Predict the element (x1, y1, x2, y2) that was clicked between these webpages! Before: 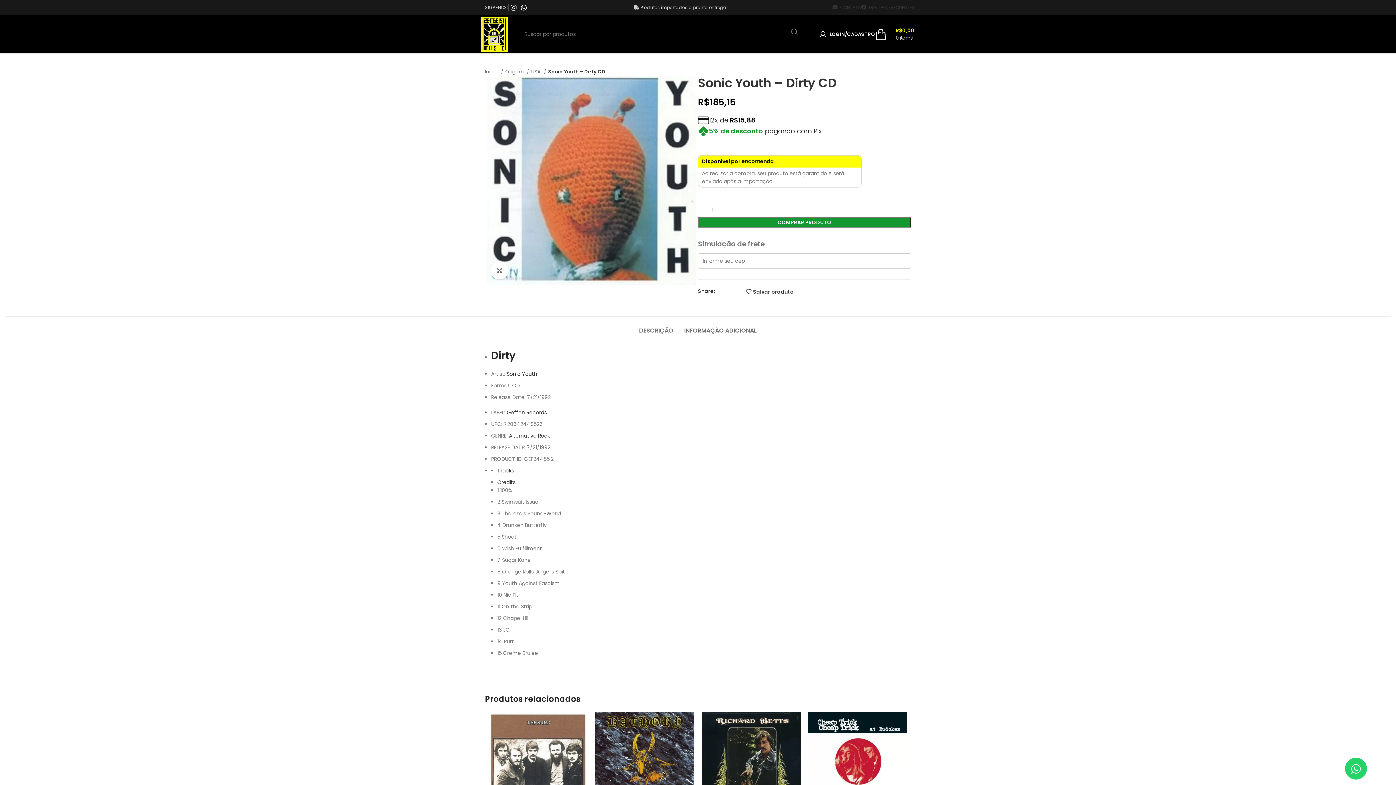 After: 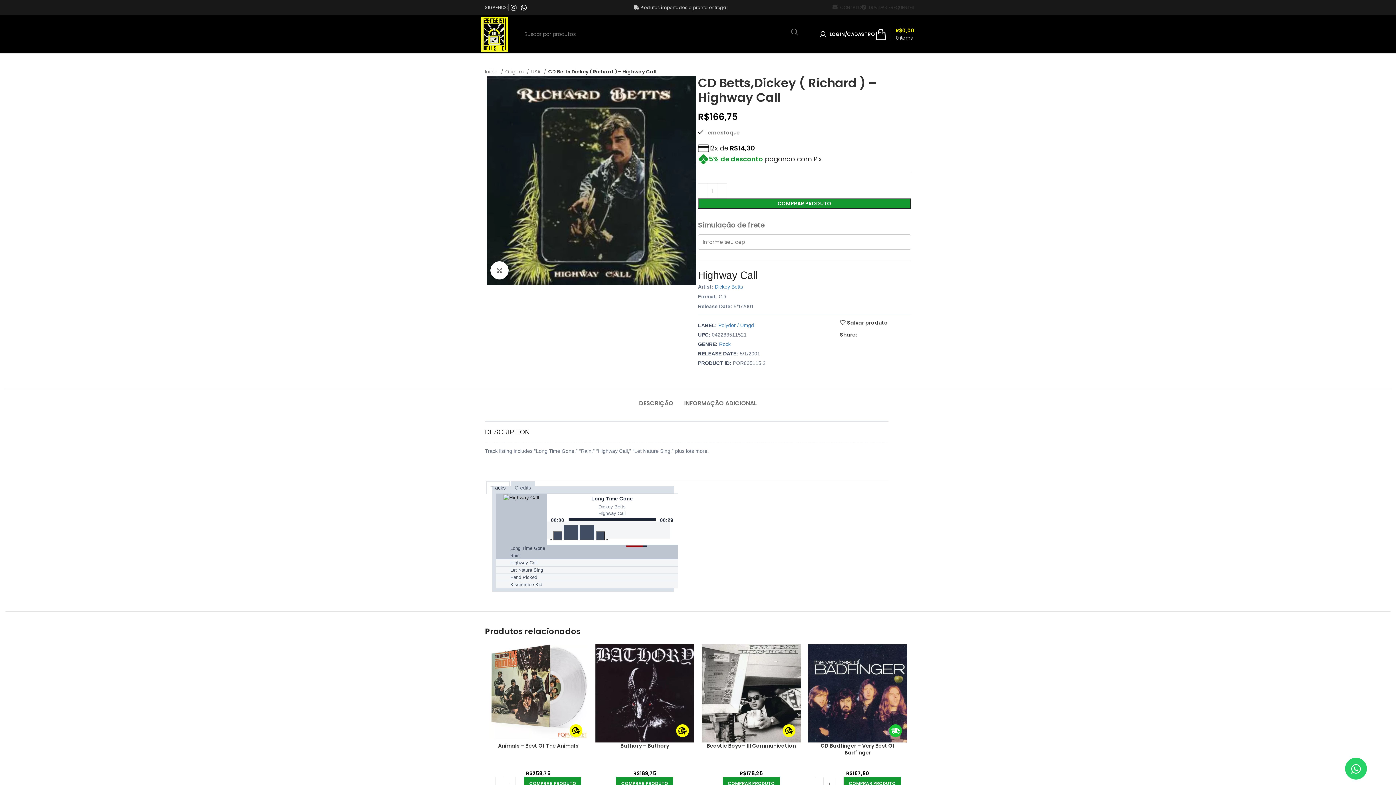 Action: bbox: (701, 712, 801, 810) label: Pronta entrega